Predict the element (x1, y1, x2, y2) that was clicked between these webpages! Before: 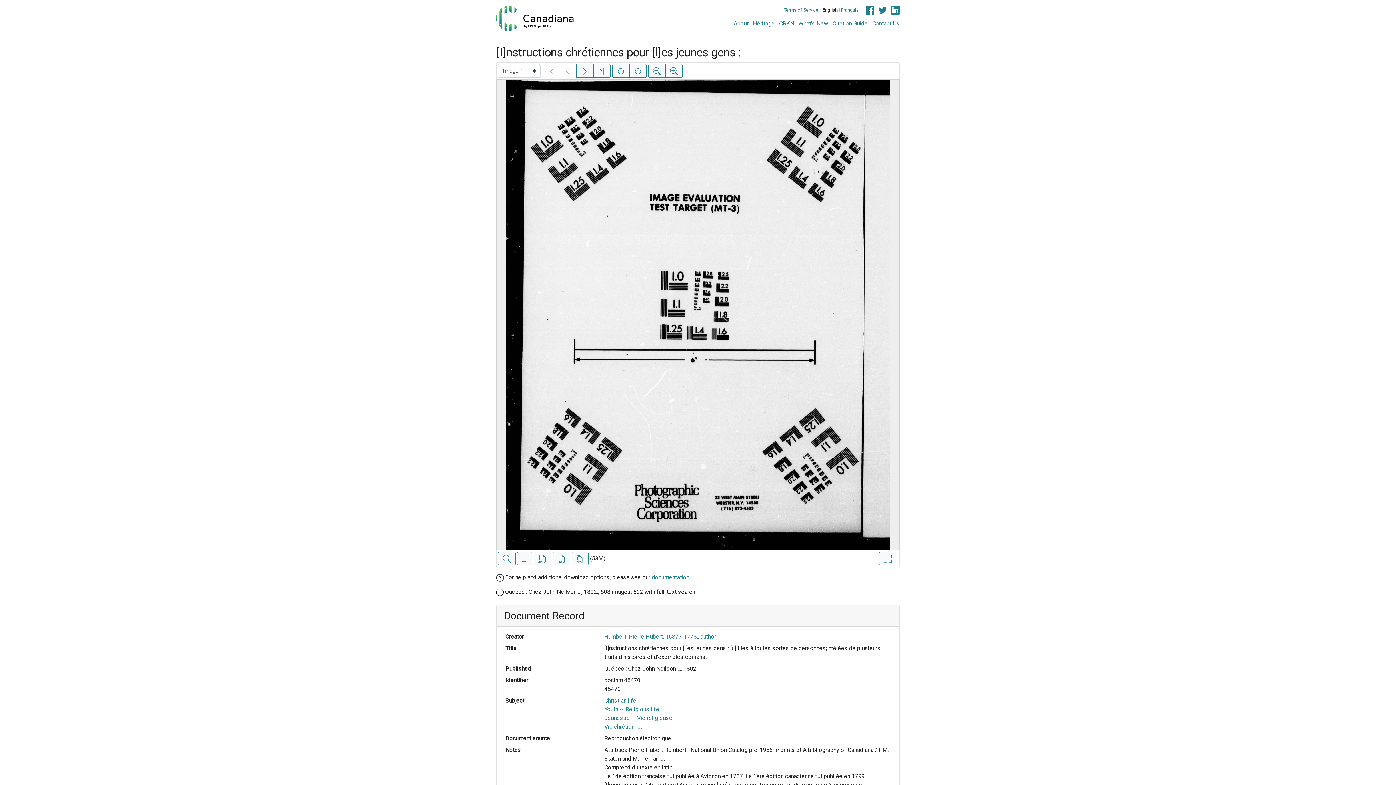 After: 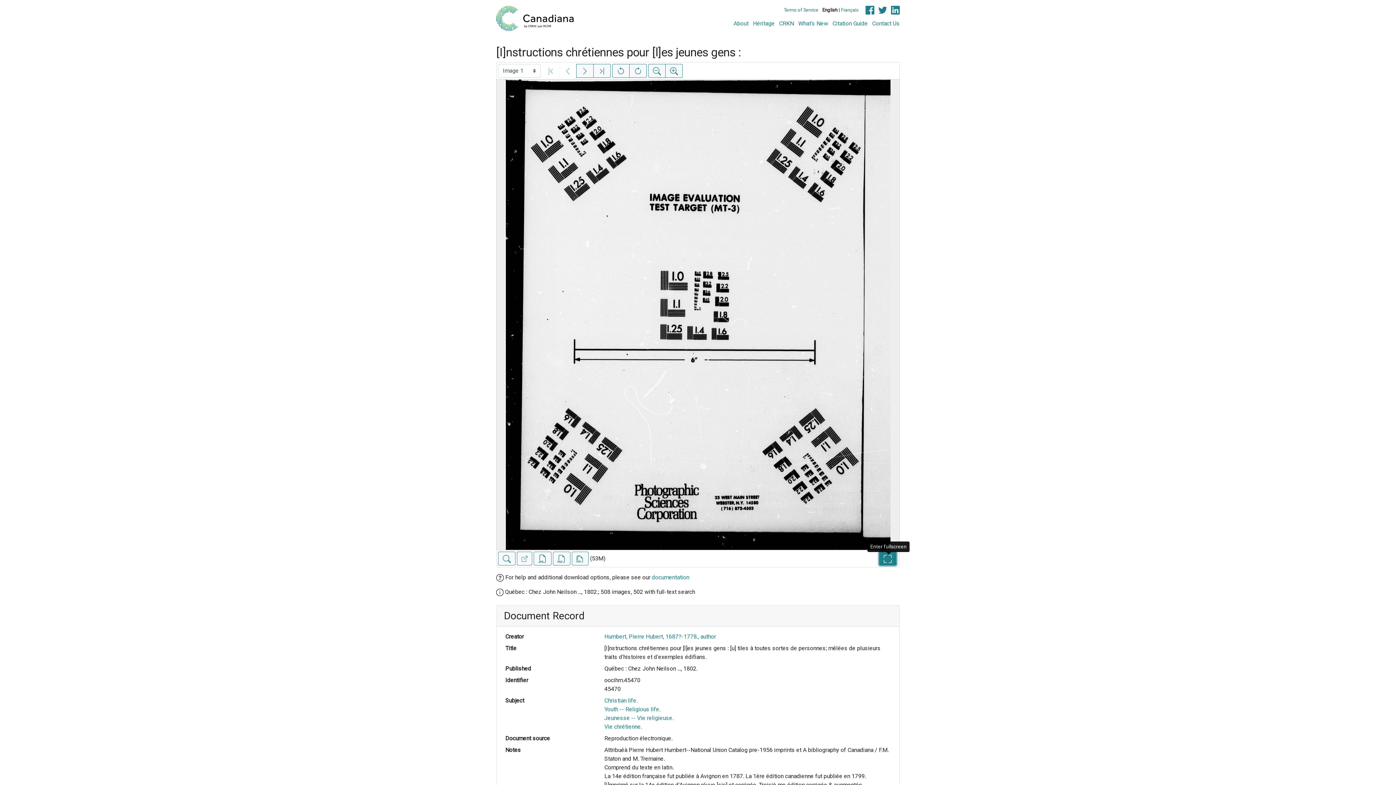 Action: bbox: (879, 552, 896, 565) label: Enter fullscreen